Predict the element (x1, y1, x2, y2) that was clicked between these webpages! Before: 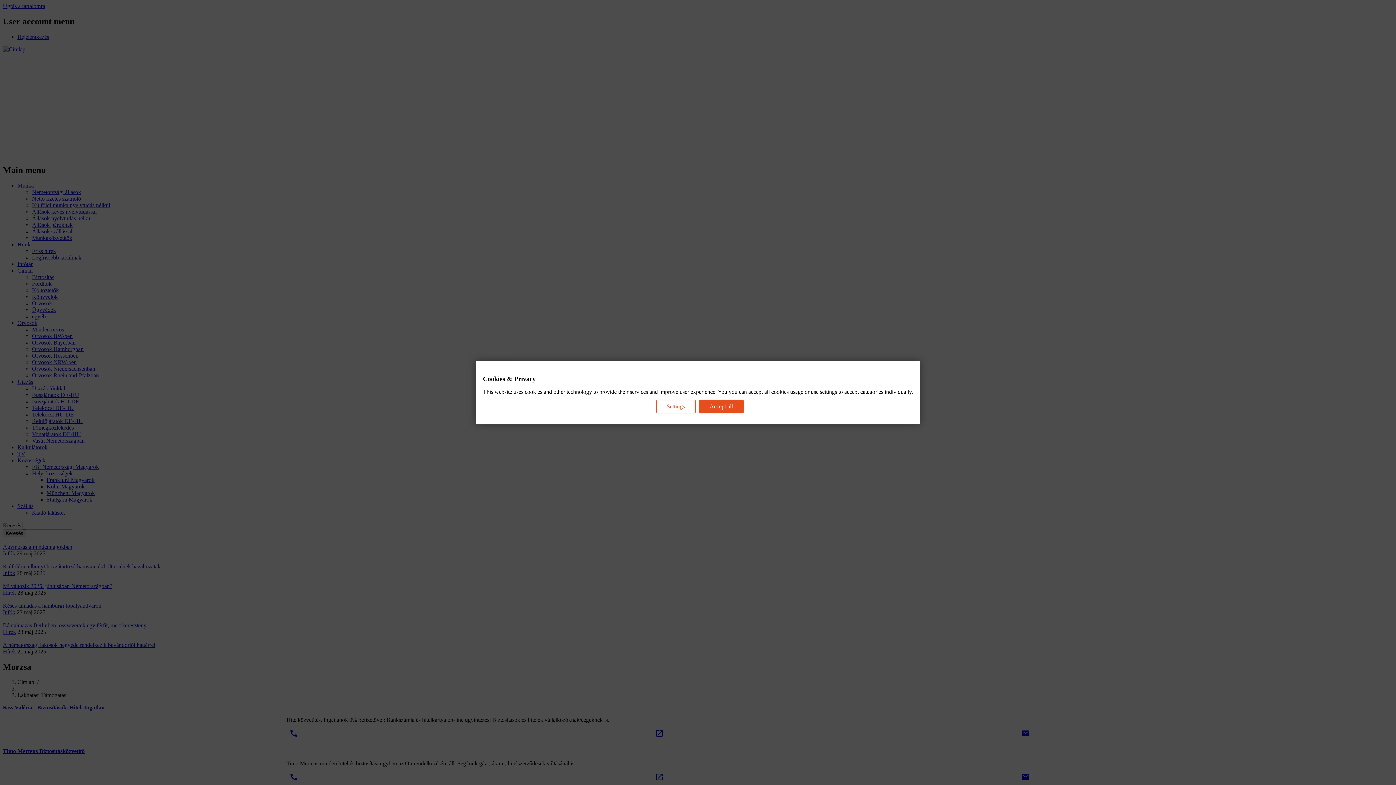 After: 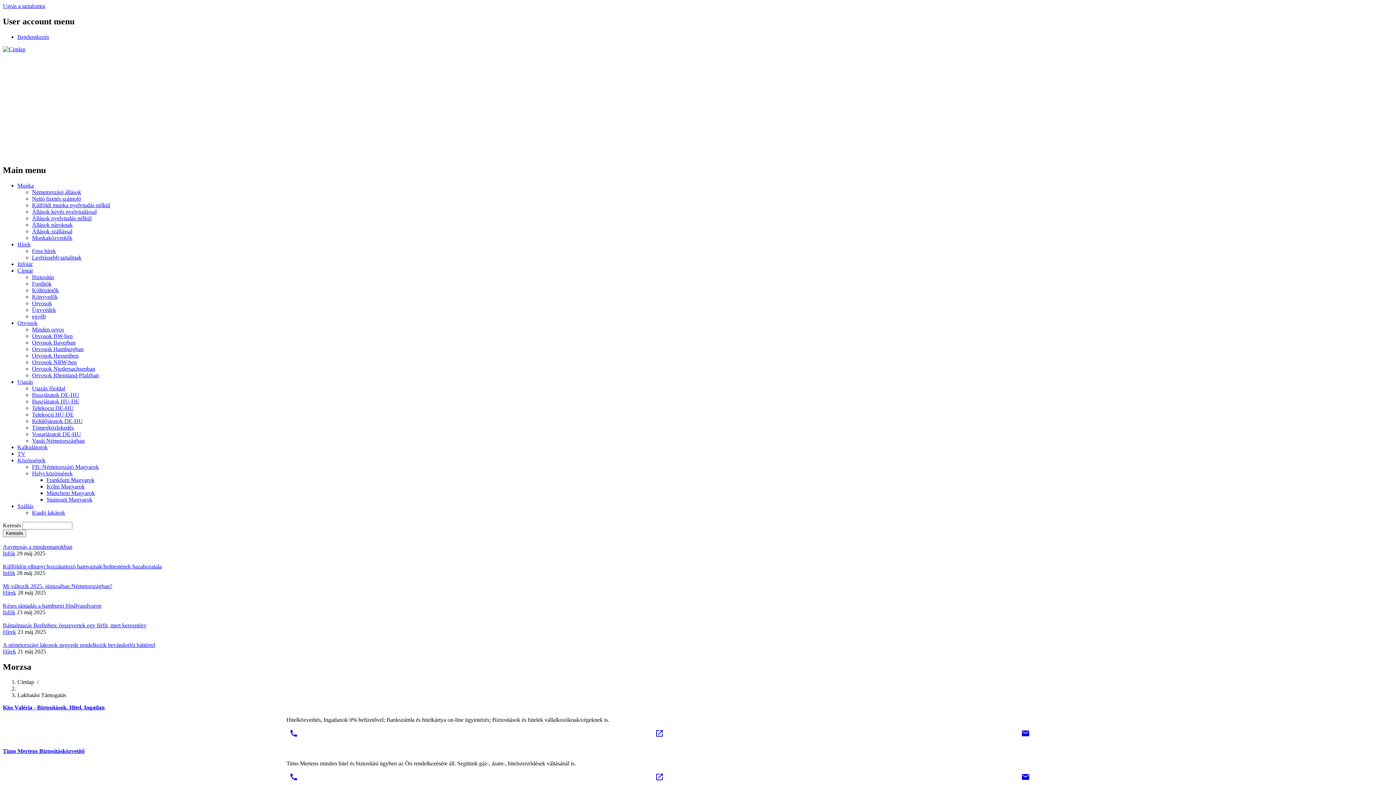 Action: label: Accept all bbox: (699, 399, 743, 413)